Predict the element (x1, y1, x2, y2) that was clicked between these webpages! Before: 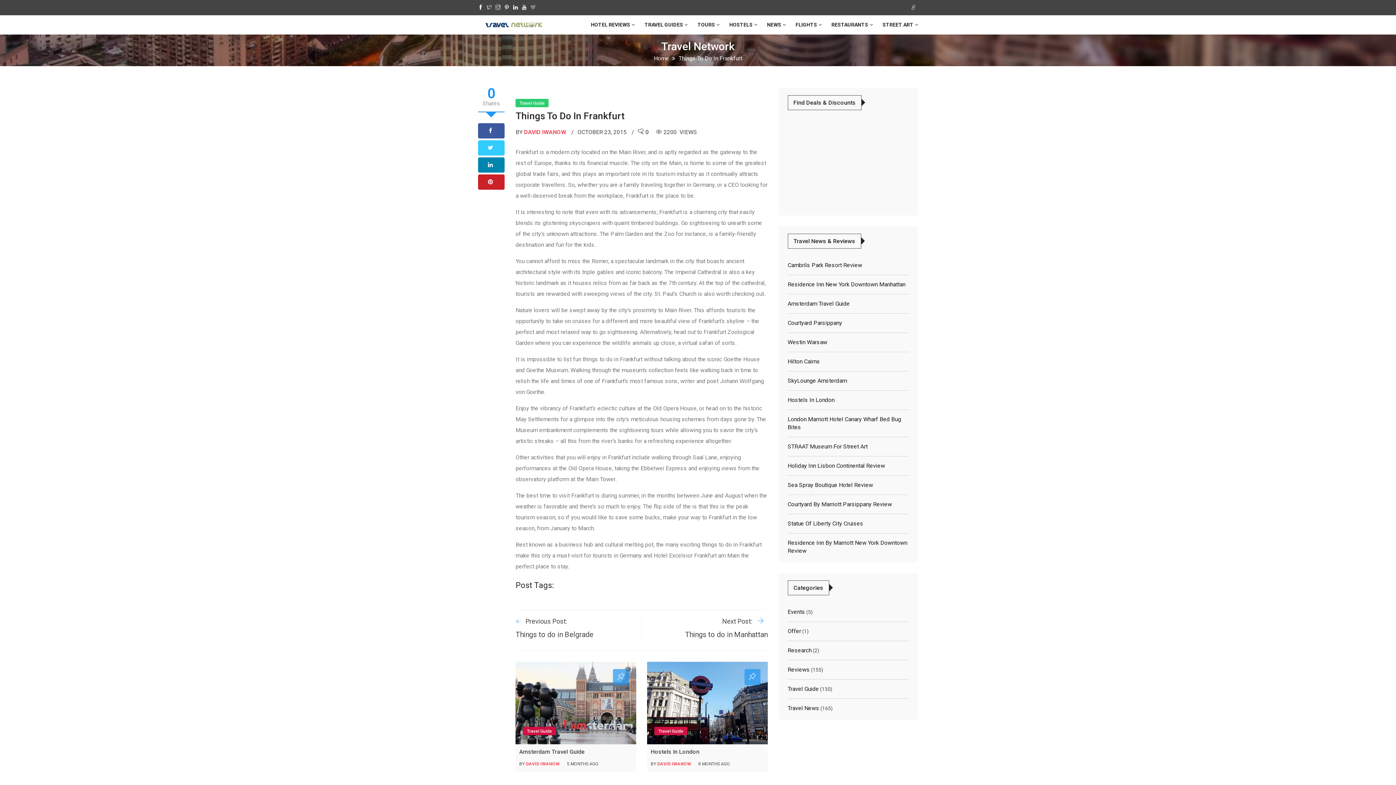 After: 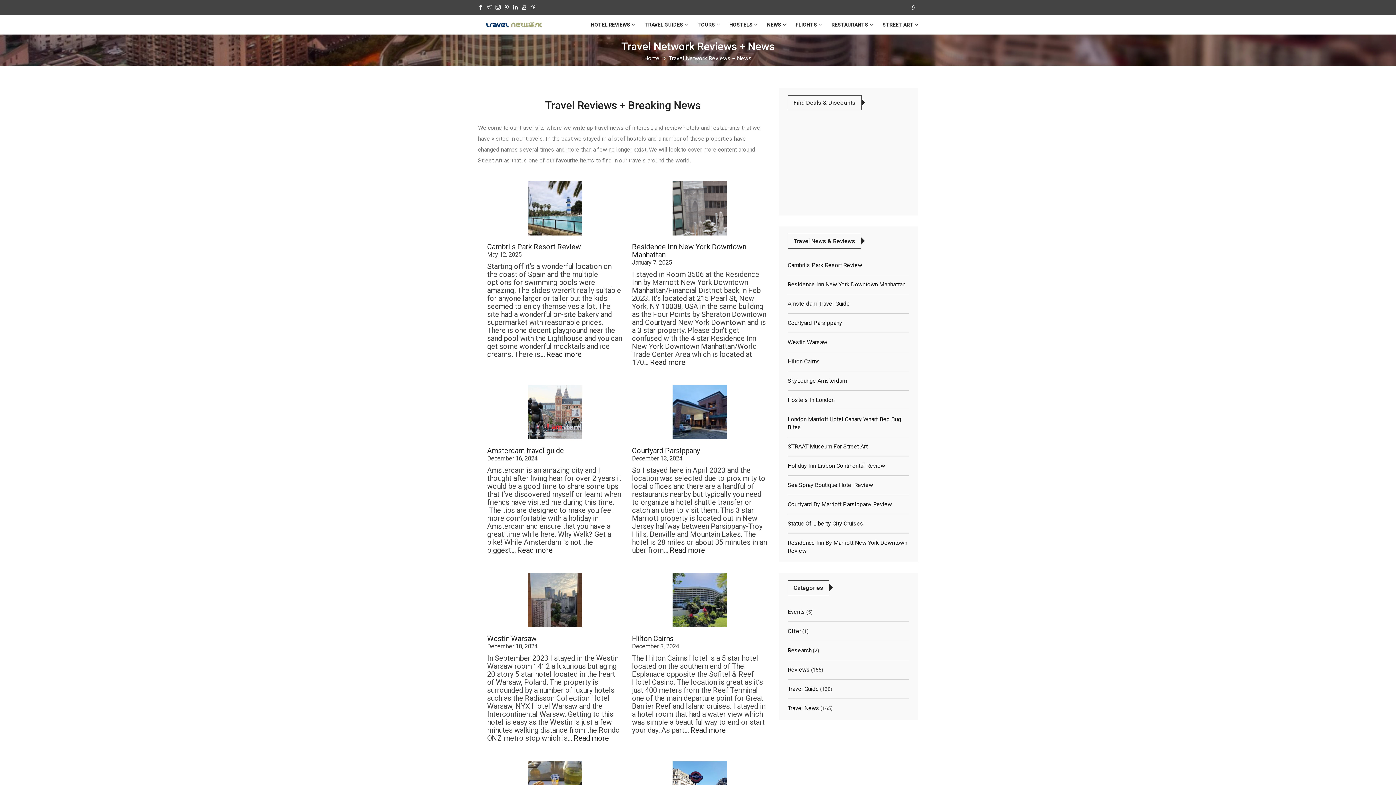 Action: bbox: (472, 15, 555, 34)